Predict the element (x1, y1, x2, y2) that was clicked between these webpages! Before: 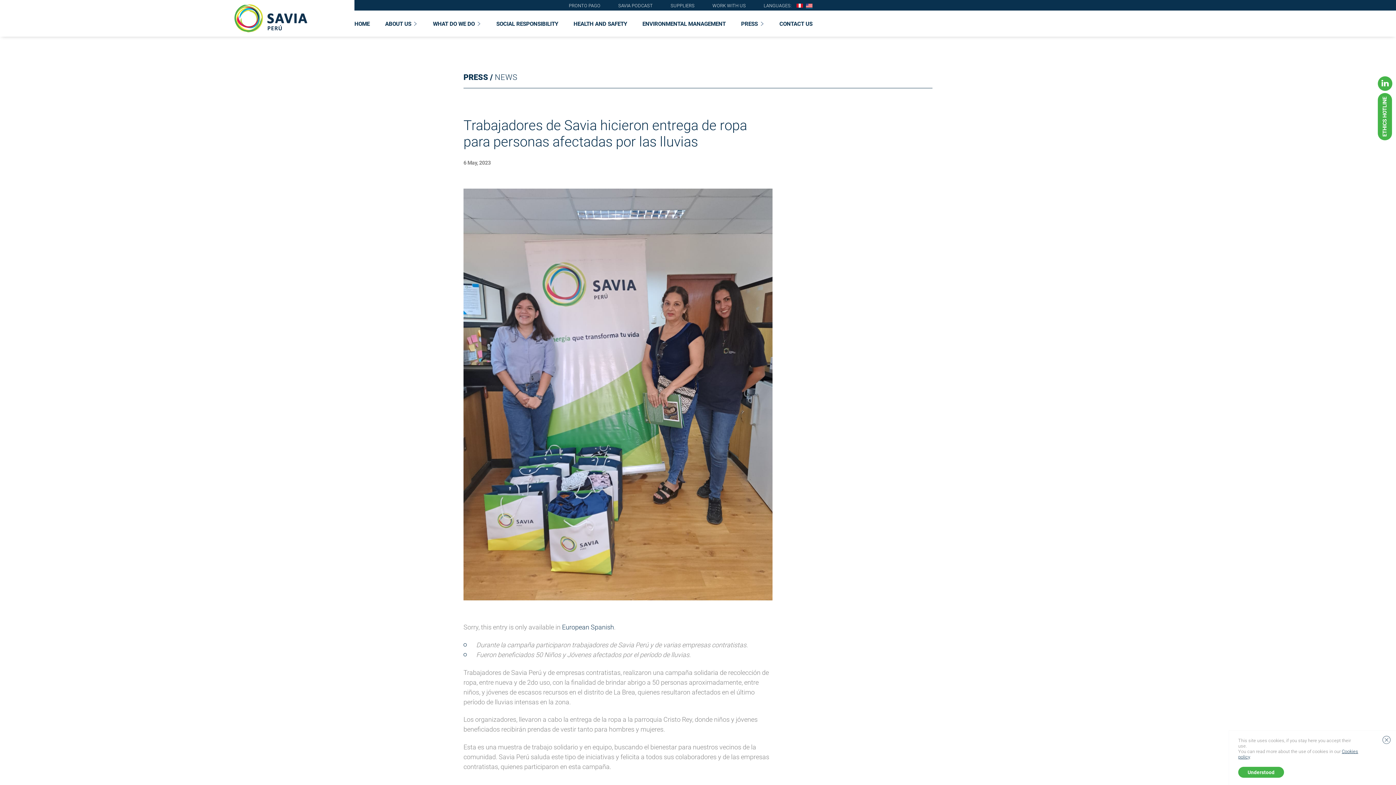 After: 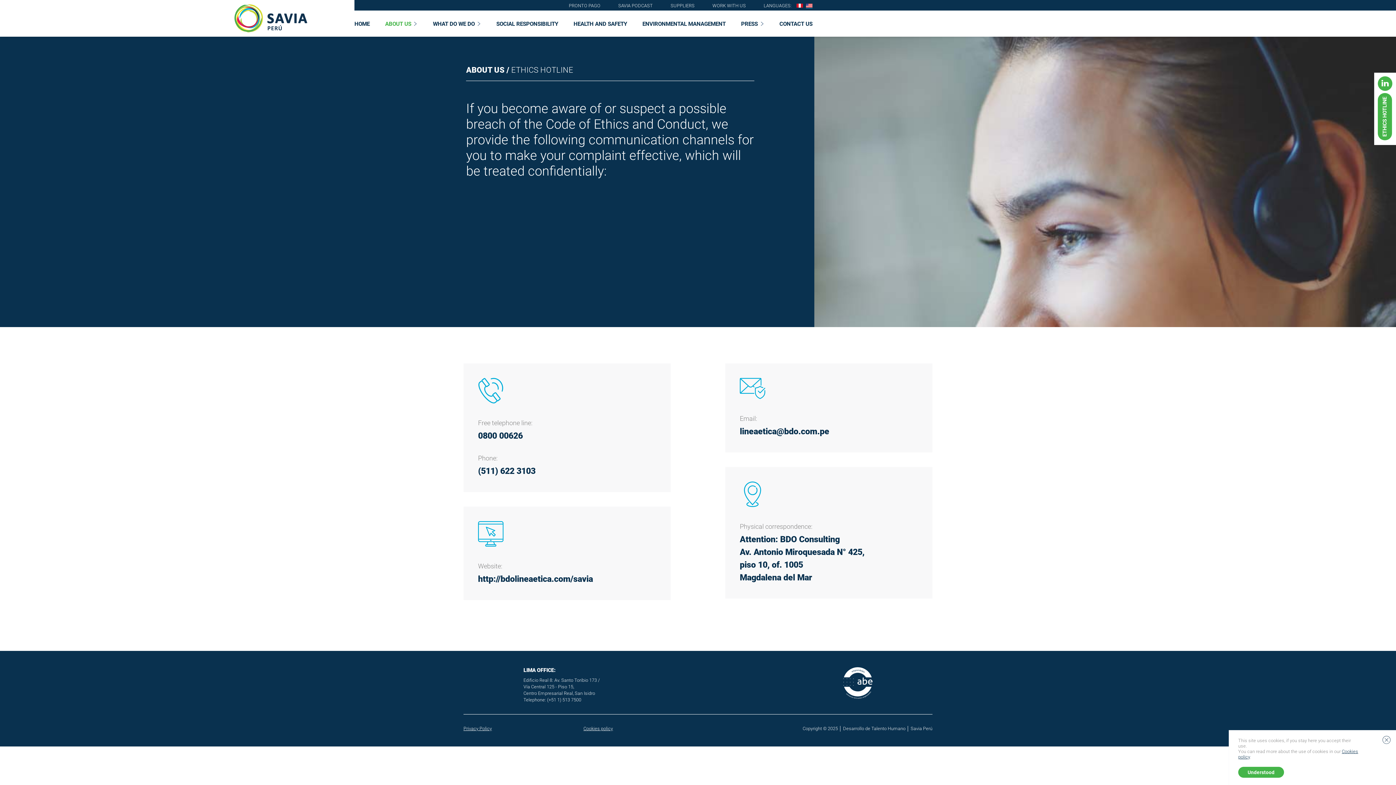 Action: label: ETHICS HOTLINE bbox: (1378, 93, 1392, 140)